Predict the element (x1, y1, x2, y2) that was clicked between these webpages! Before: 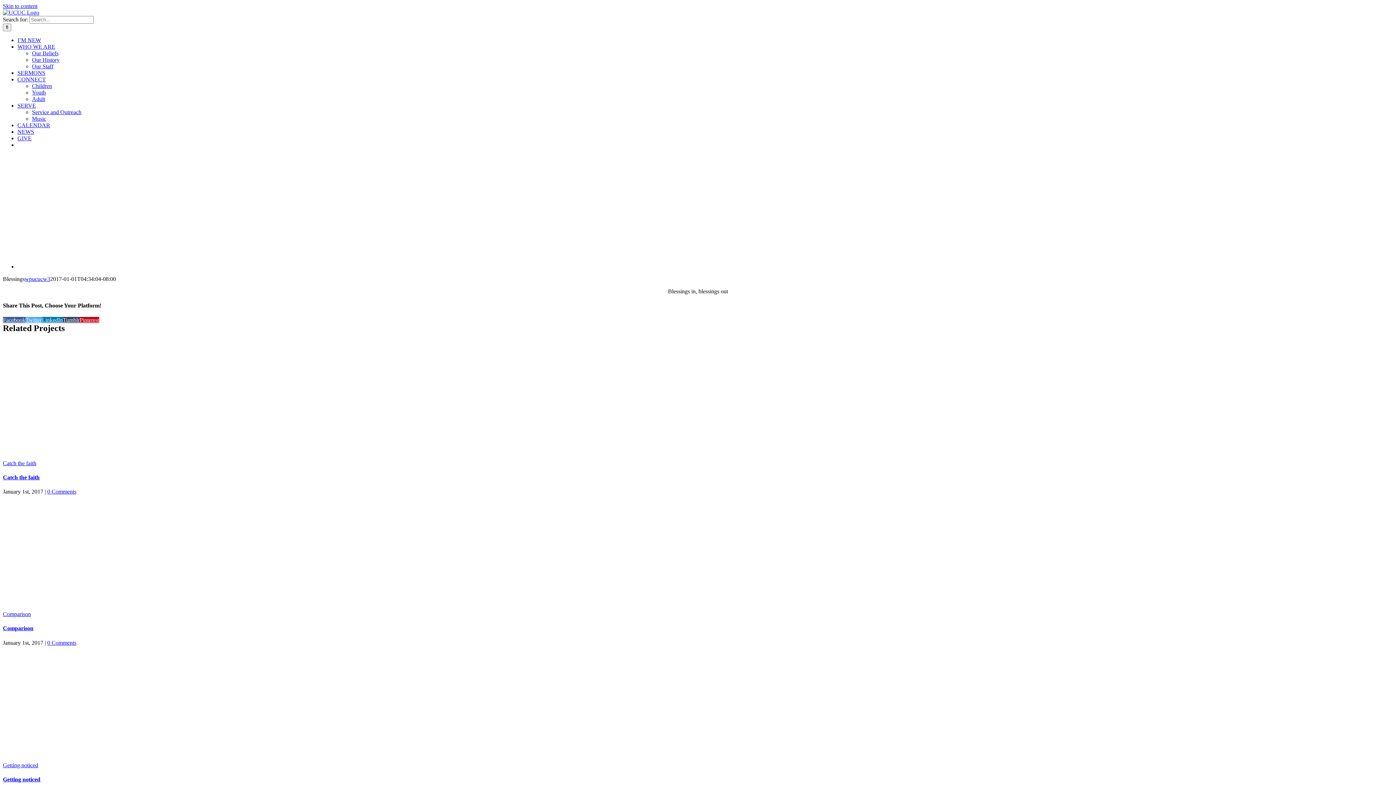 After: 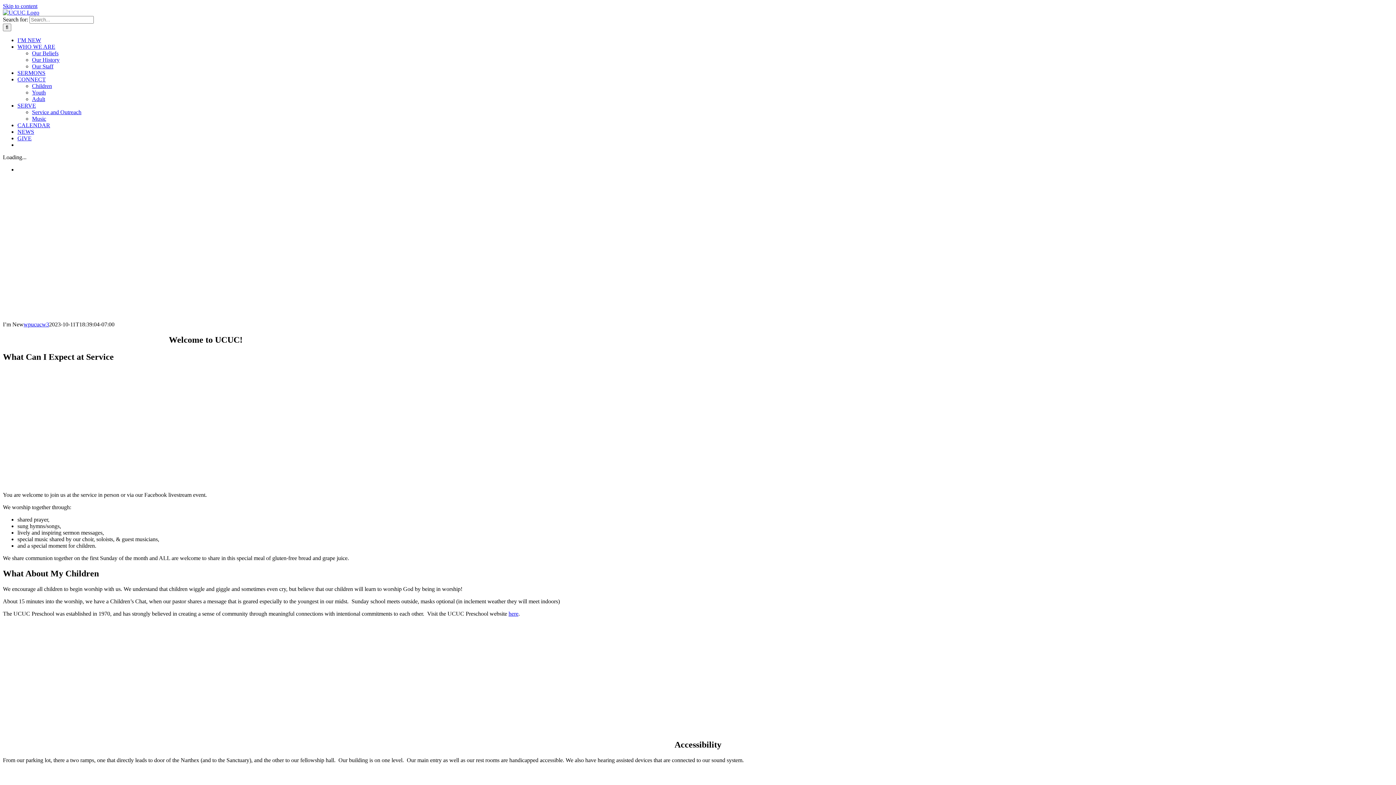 Action: label: I’M NEW bbox: (17, 37, 41, 43)